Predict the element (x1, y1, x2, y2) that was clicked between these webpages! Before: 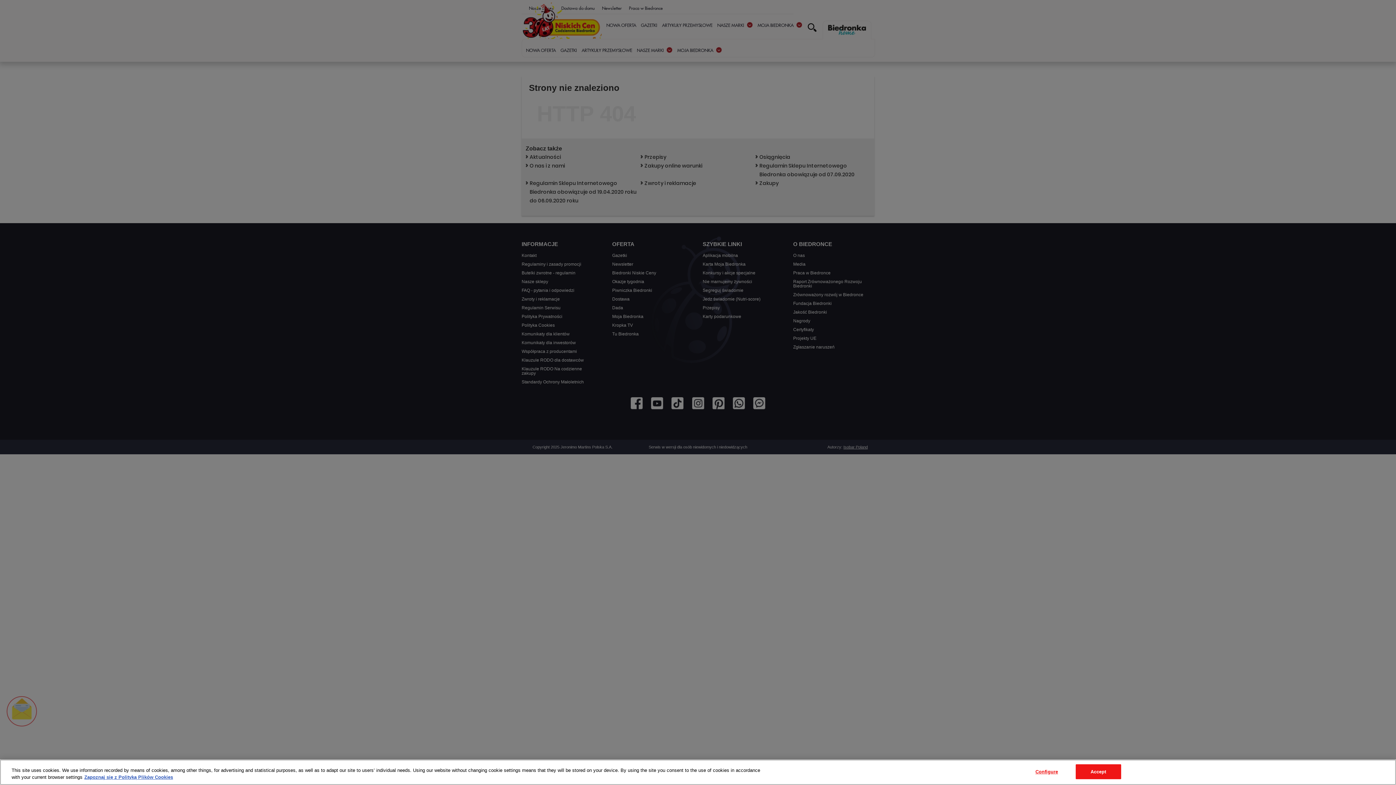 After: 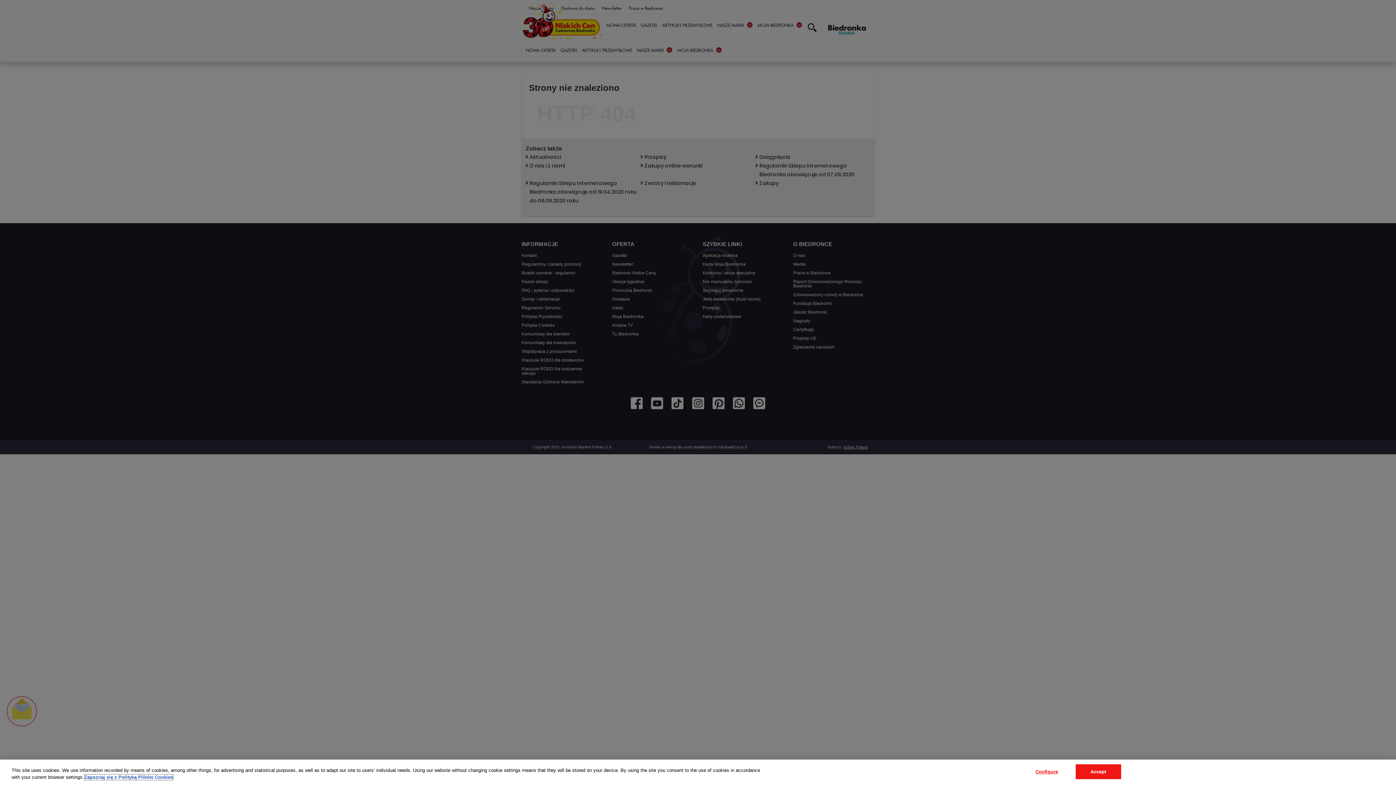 Action: bbox: (84, 774, 173, 780) label: More information about your privacy, opens in a new tab